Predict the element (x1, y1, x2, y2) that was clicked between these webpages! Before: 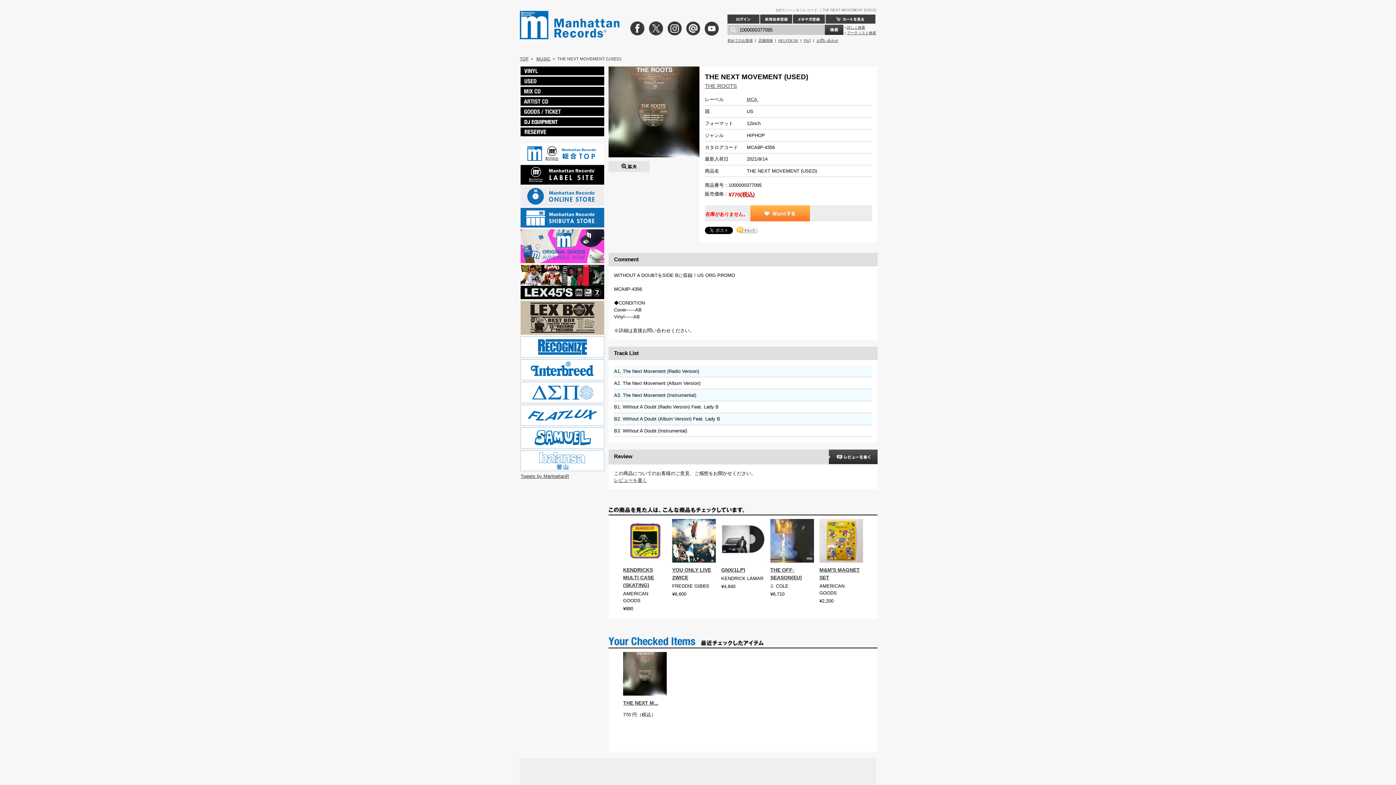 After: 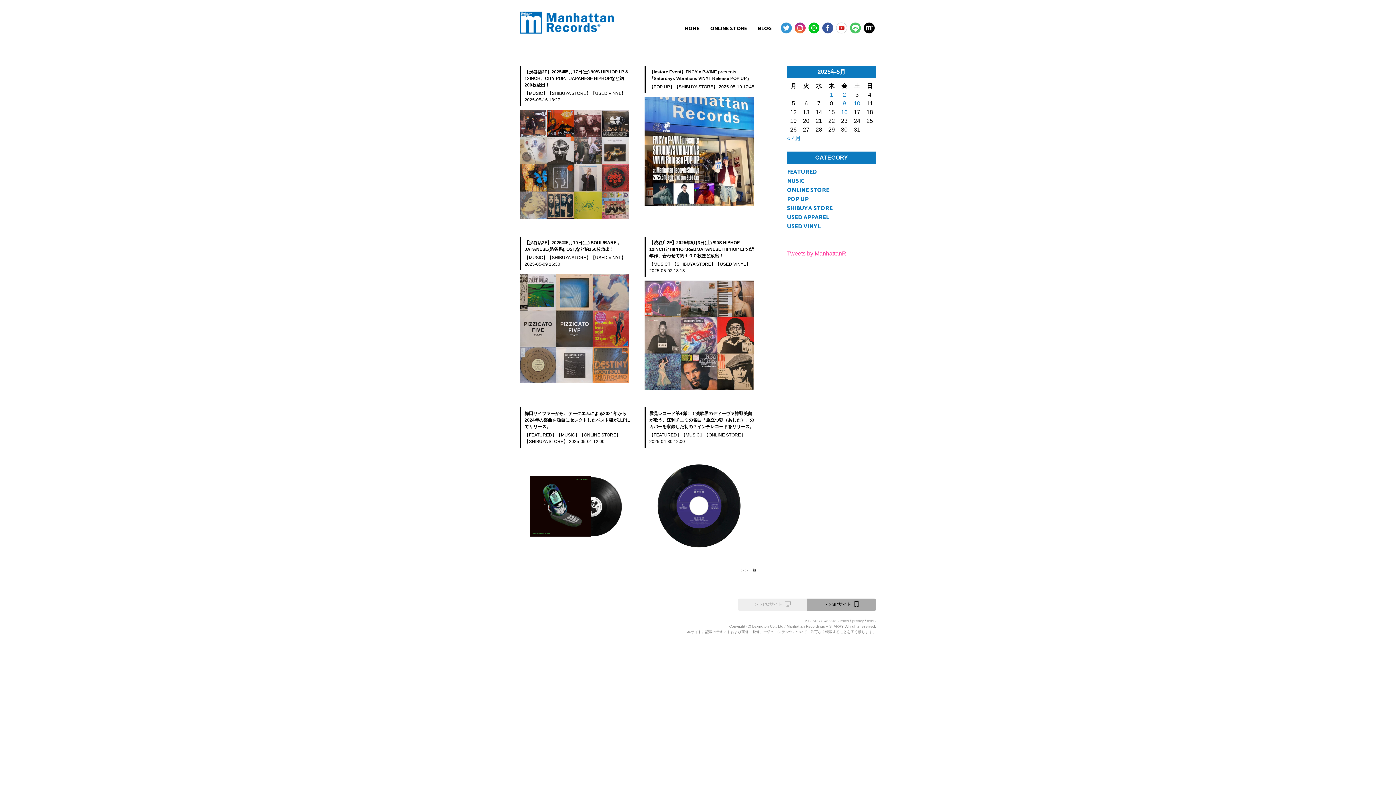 Action: bbox: (520, 208, 604, 214)